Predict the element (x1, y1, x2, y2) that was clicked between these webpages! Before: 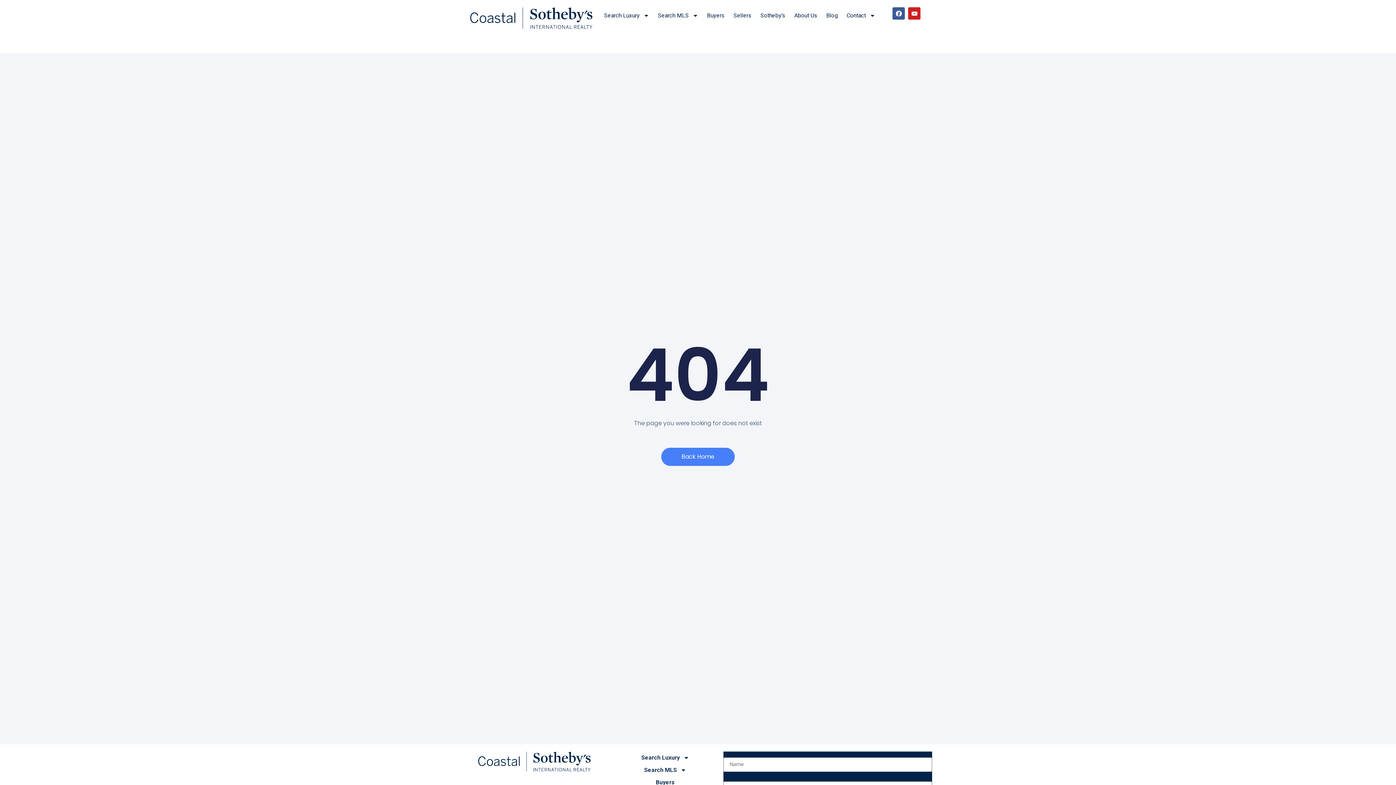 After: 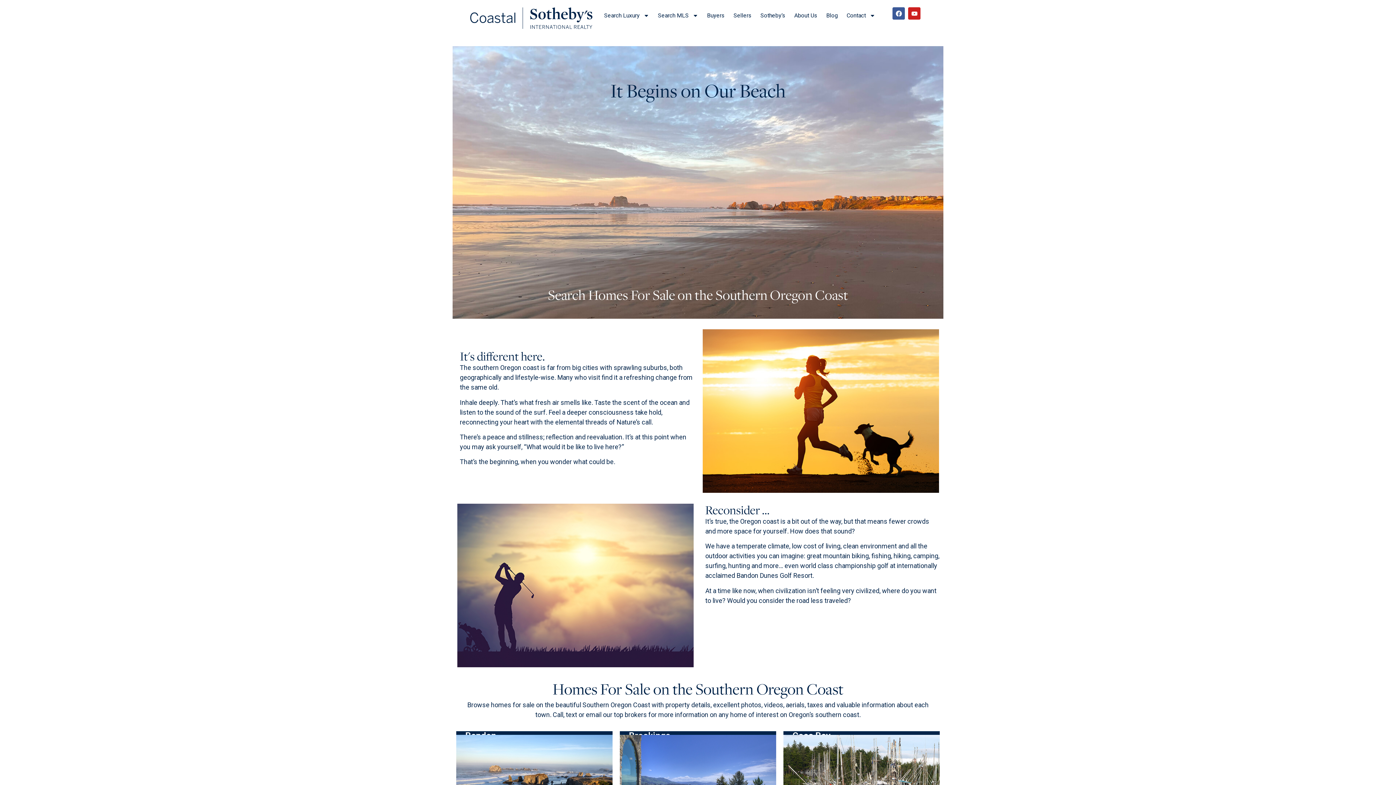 Action: bbox: (470, 7, 592, 29)